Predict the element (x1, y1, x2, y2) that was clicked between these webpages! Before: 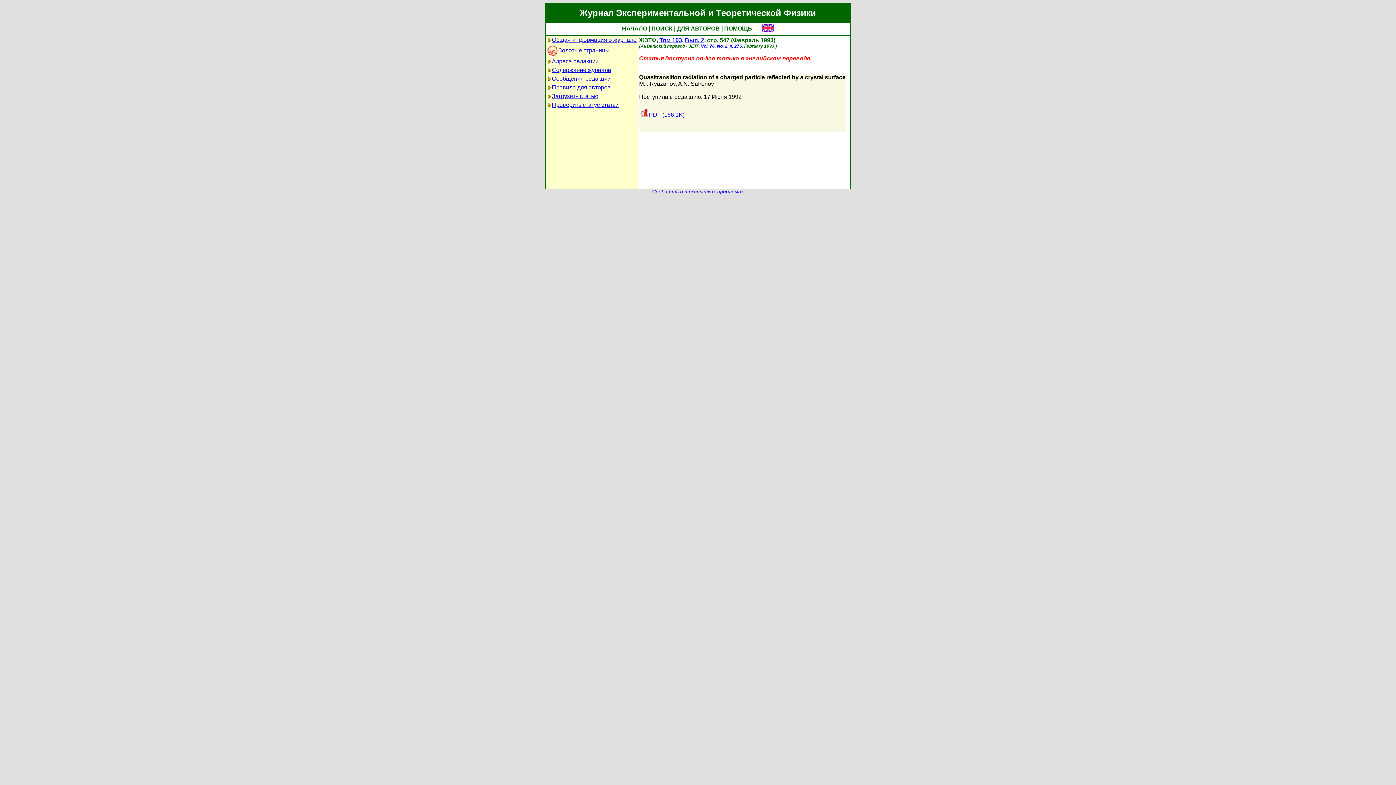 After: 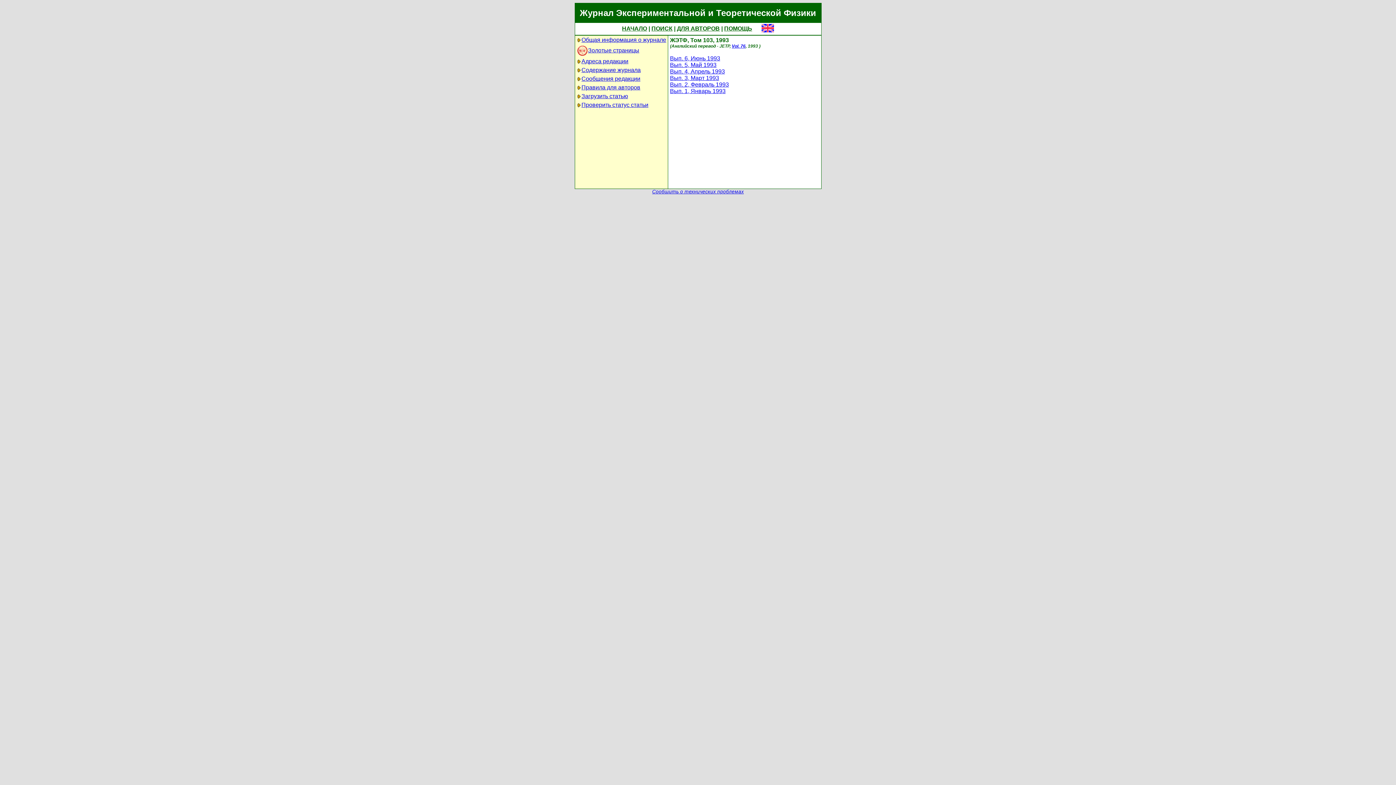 Action: label: Том 103 bbox: (659, 37, 682, 43)